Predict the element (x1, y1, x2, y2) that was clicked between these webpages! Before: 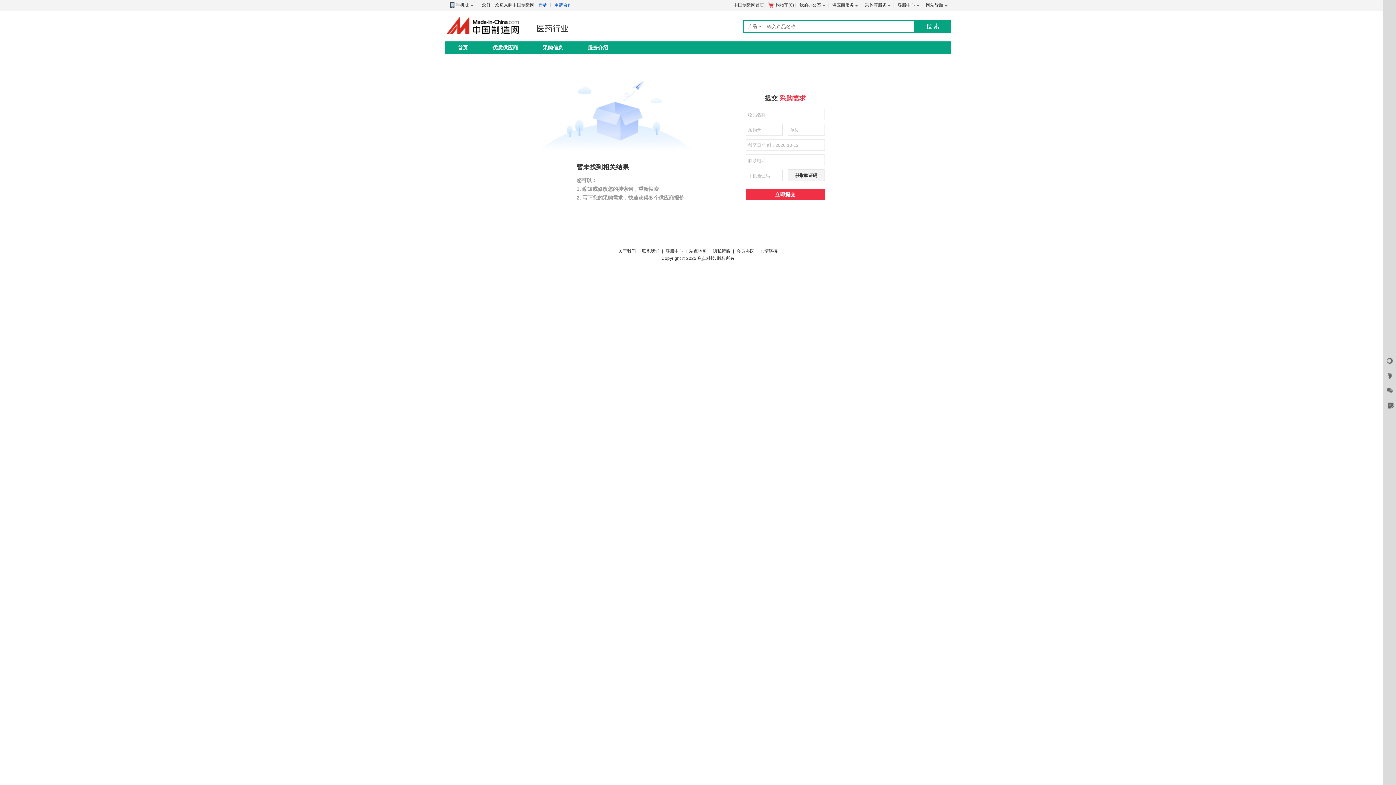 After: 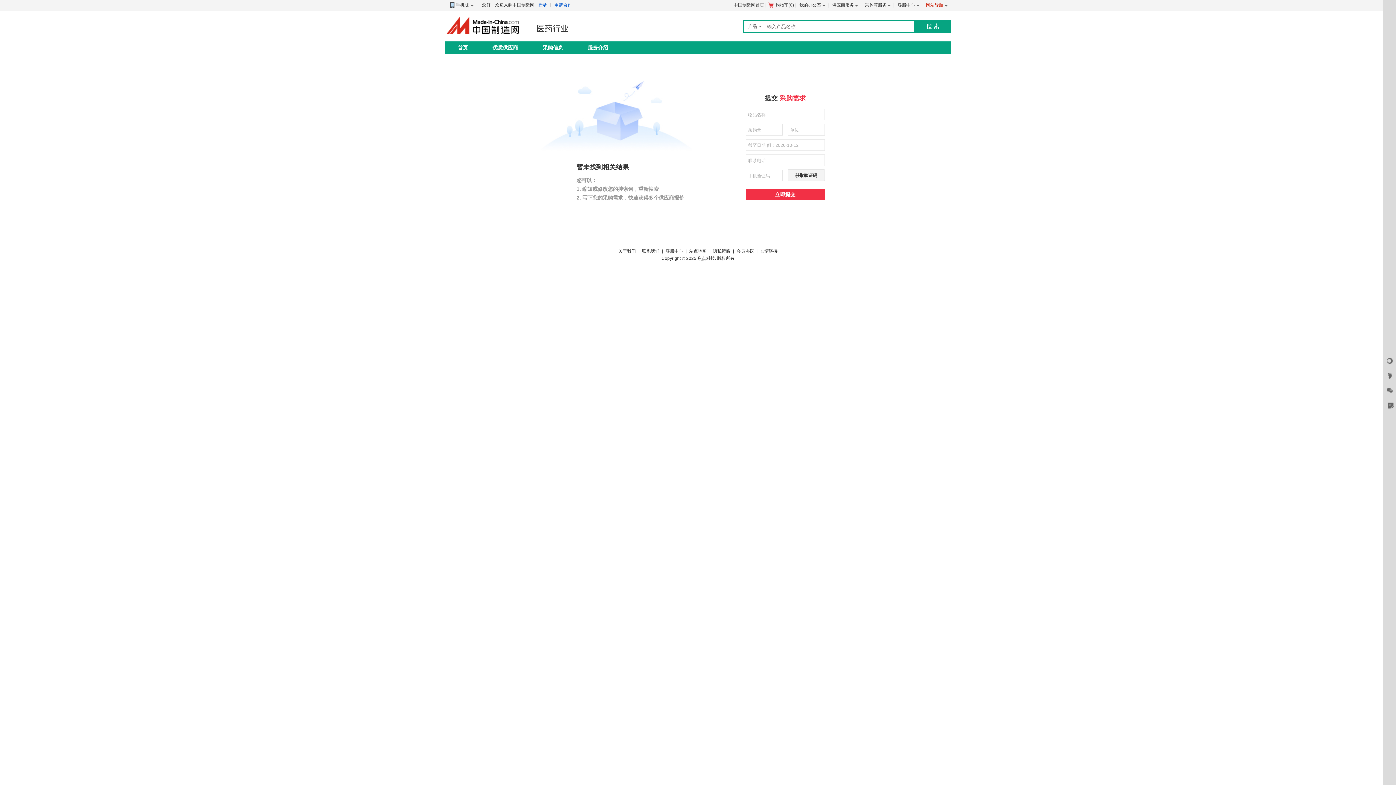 Action: label: 网站导航 bbox: (922, 0, 950, 10)